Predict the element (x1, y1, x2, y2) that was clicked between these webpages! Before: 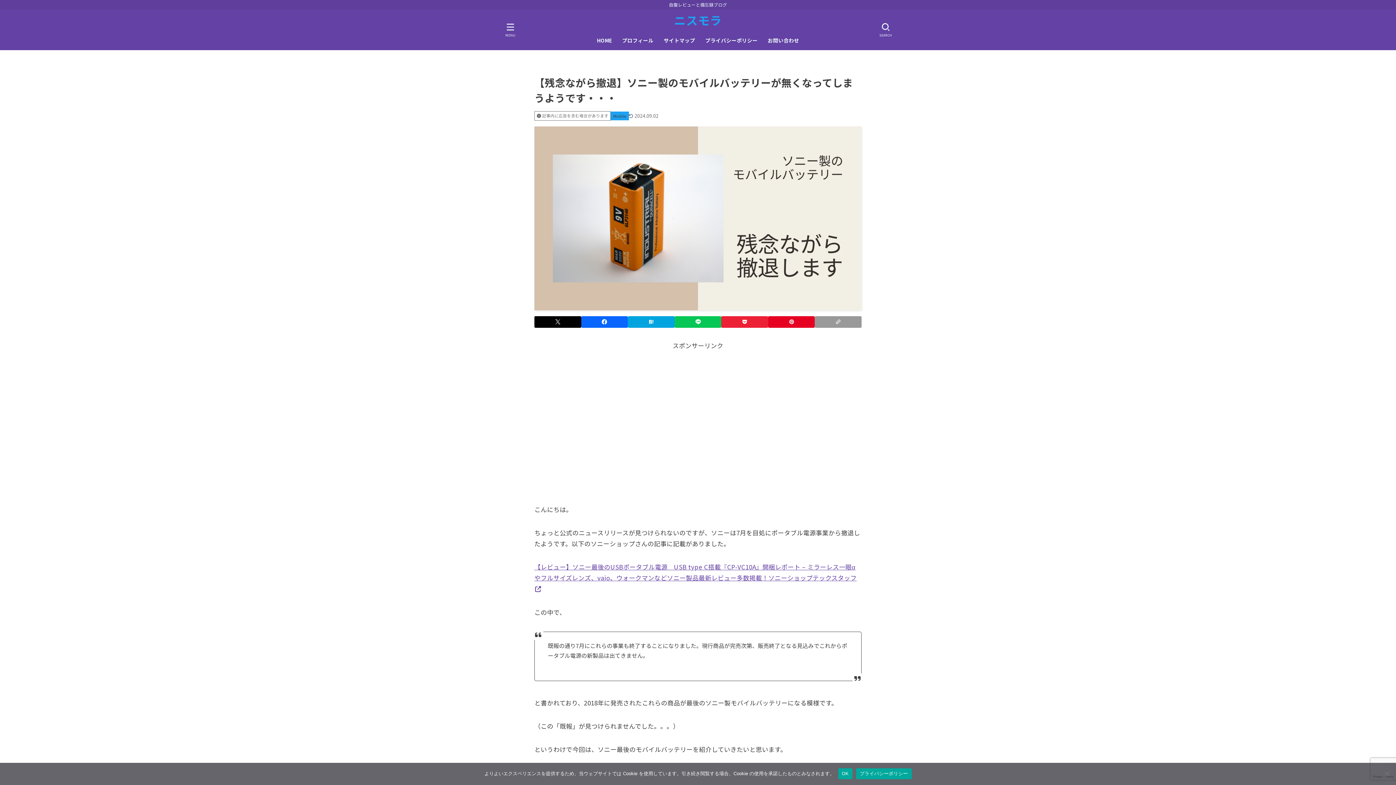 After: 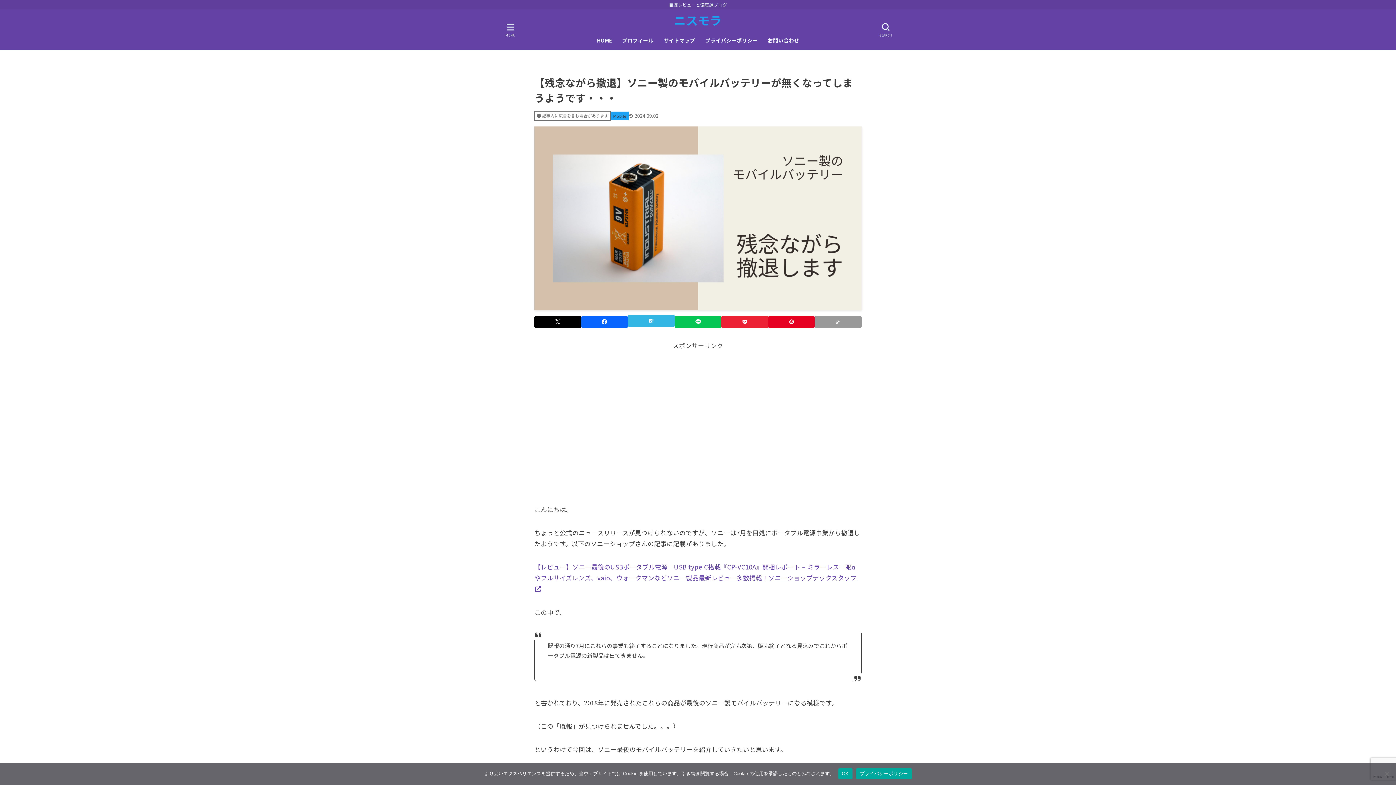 Action: bbox: (628, 316, 674, 327) label: ブックマーク